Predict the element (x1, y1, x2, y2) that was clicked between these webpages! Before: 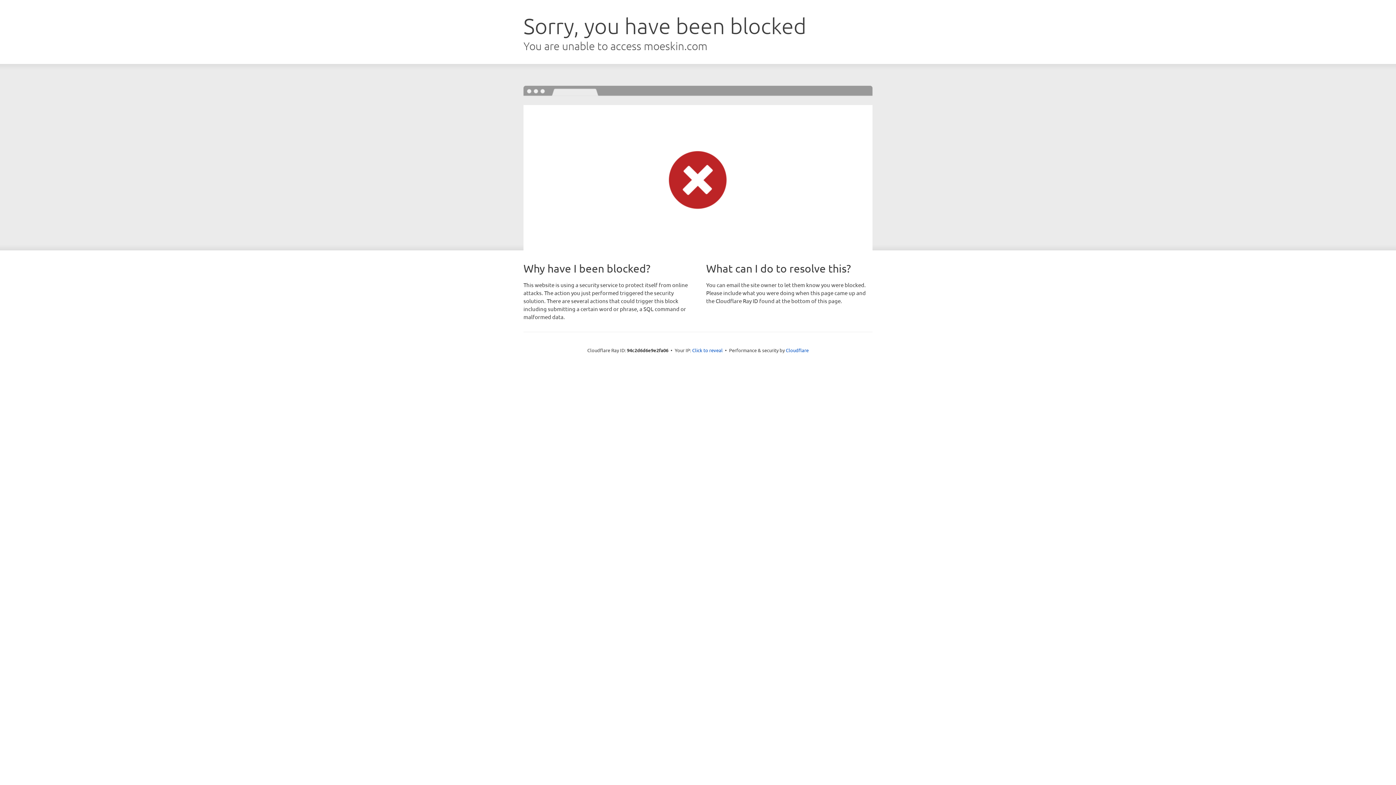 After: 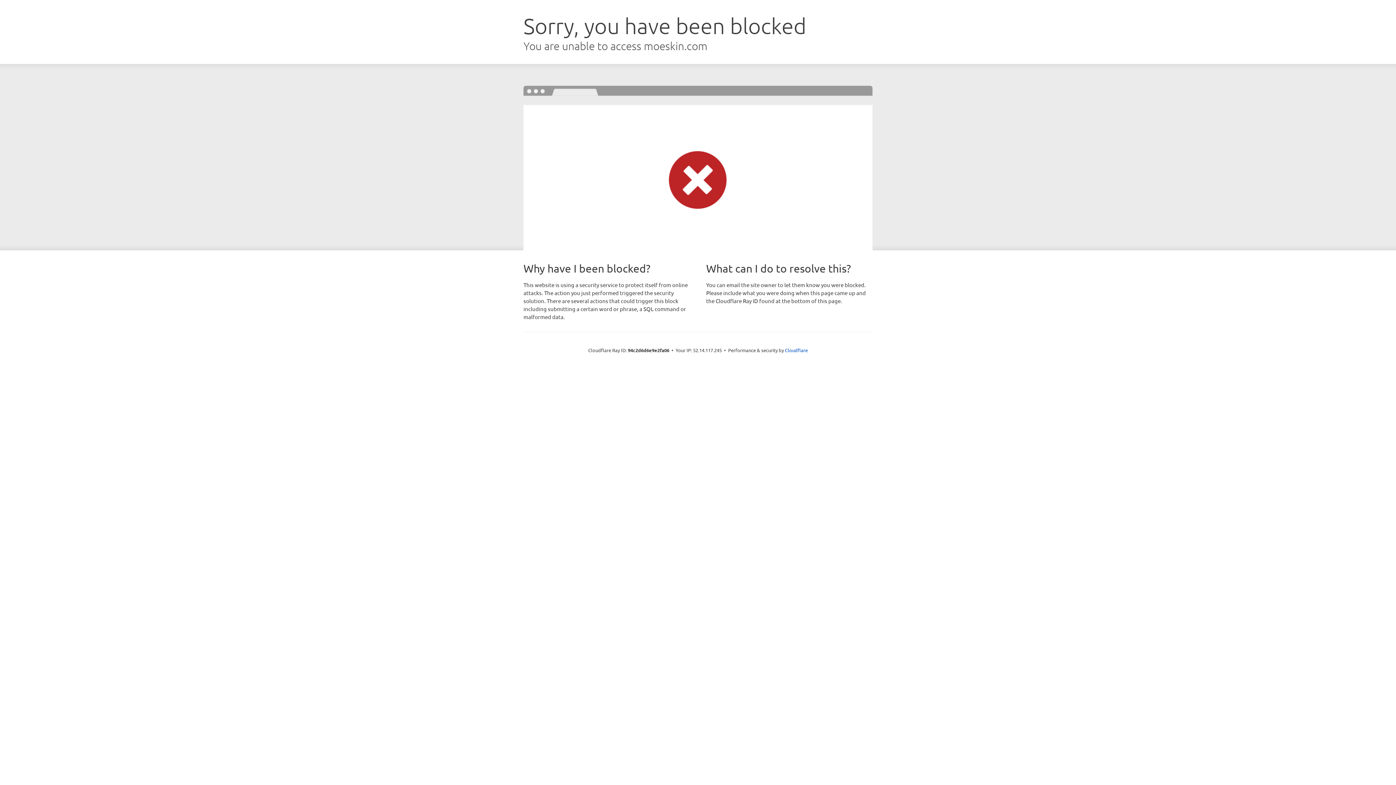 Action: label: Click to reveal bbox: (692, 346, 722, 353)